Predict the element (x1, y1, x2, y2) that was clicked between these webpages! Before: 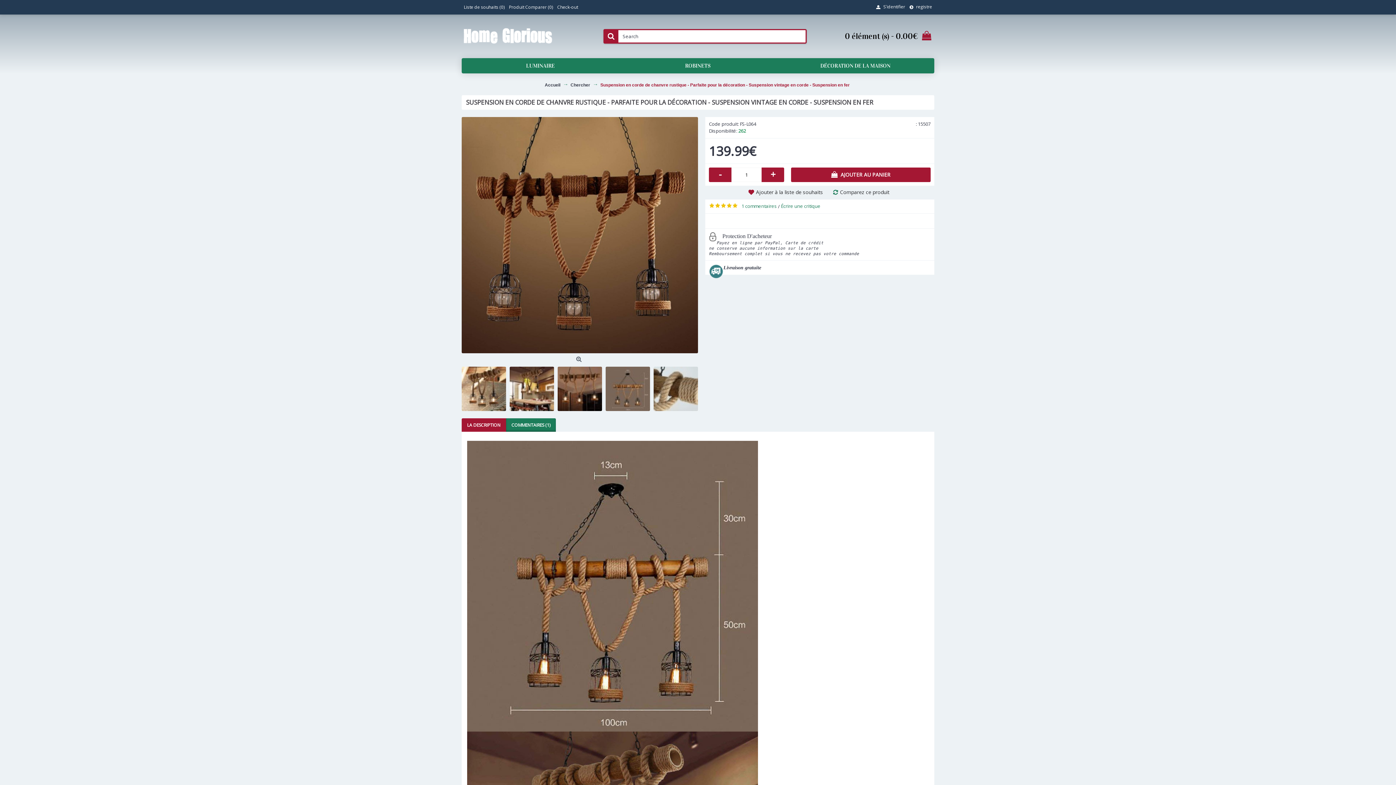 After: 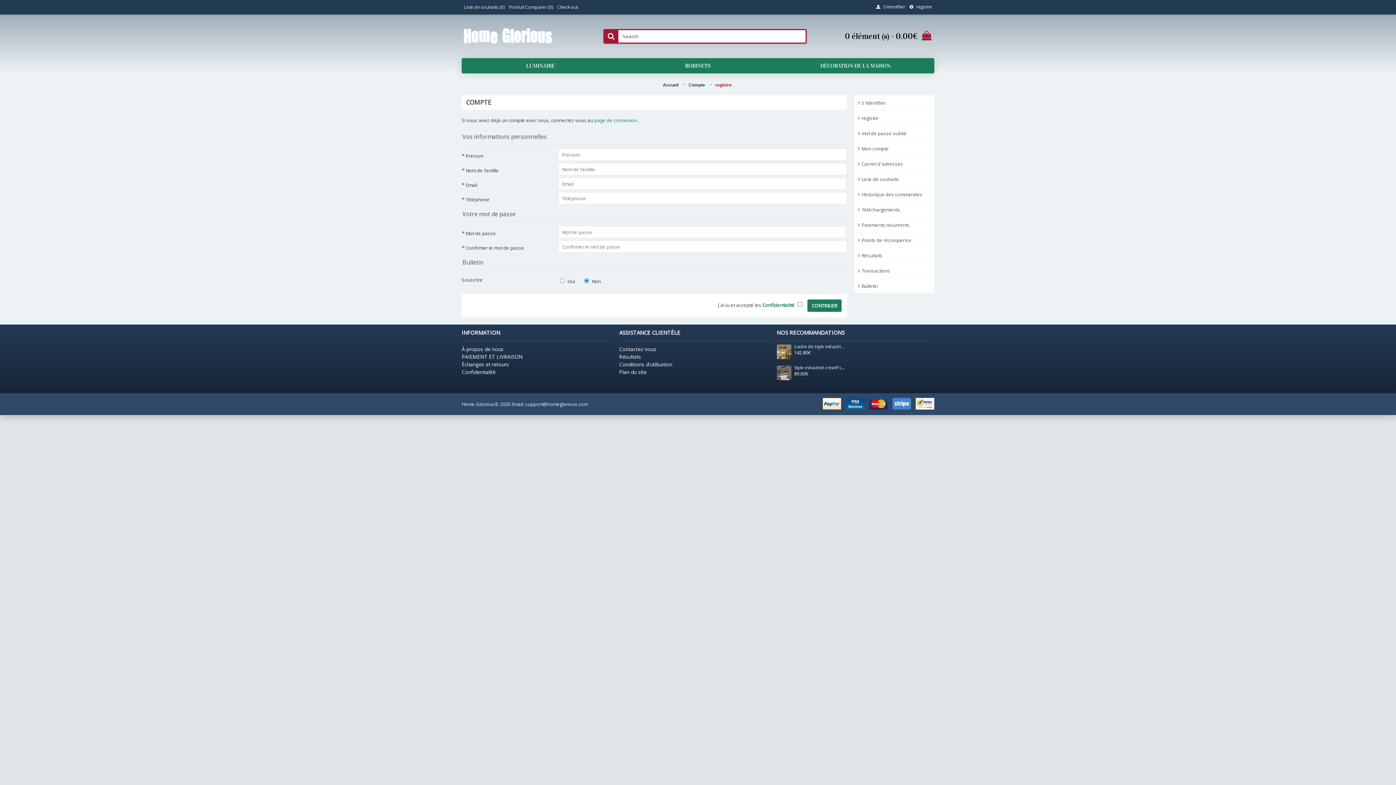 Action: label:  registre bbox: (907, 0, 934, 14)